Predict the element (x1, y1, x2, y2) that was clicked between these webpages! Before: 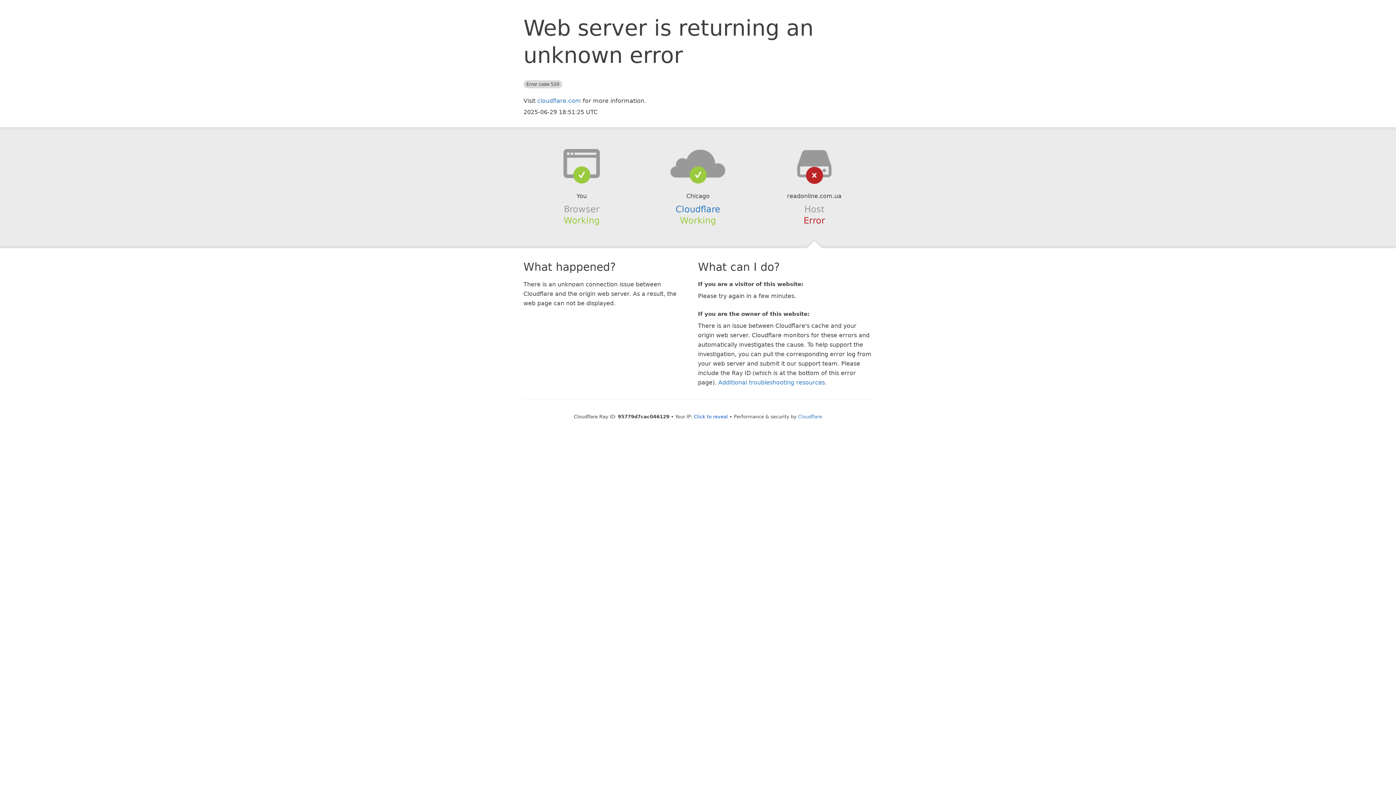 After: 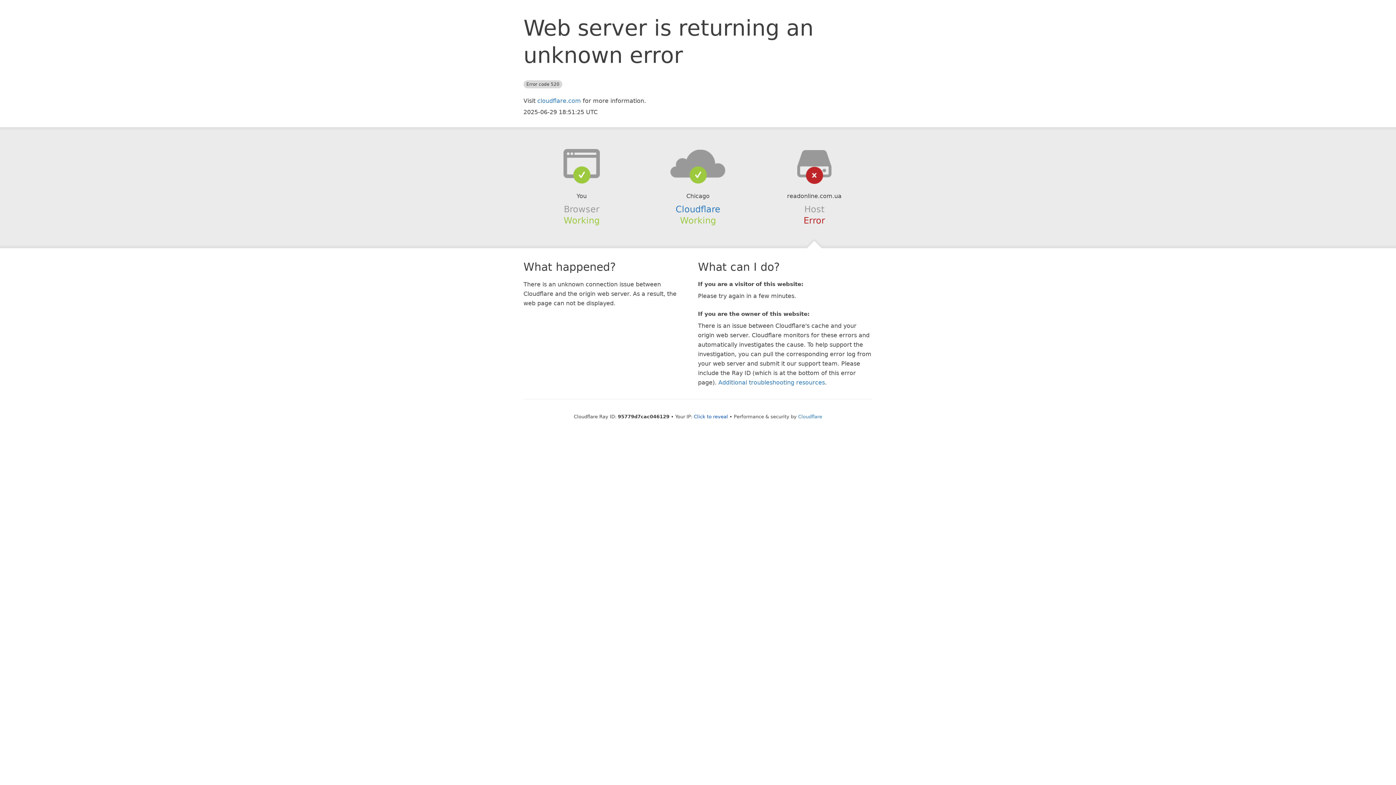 Action: bbox: (639, 148, 756, 178)